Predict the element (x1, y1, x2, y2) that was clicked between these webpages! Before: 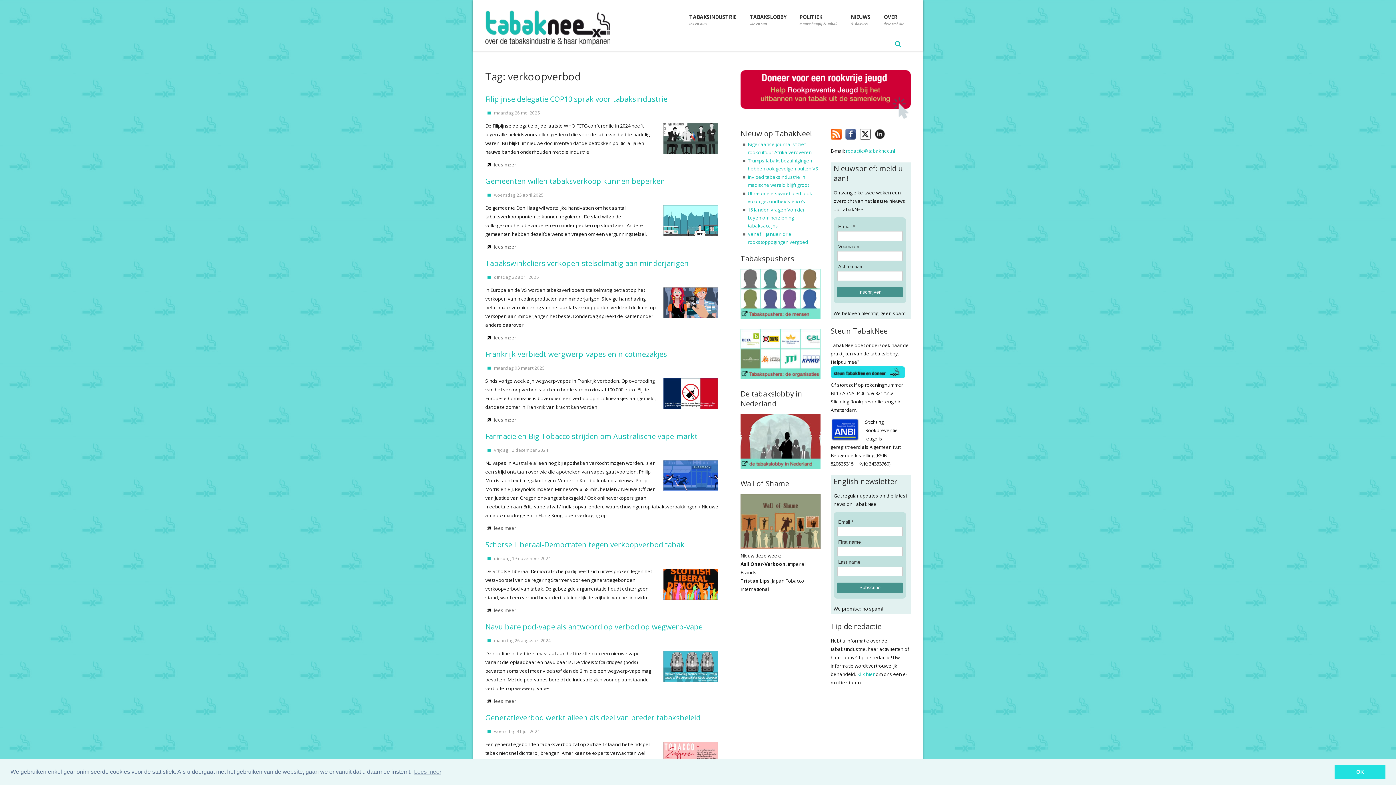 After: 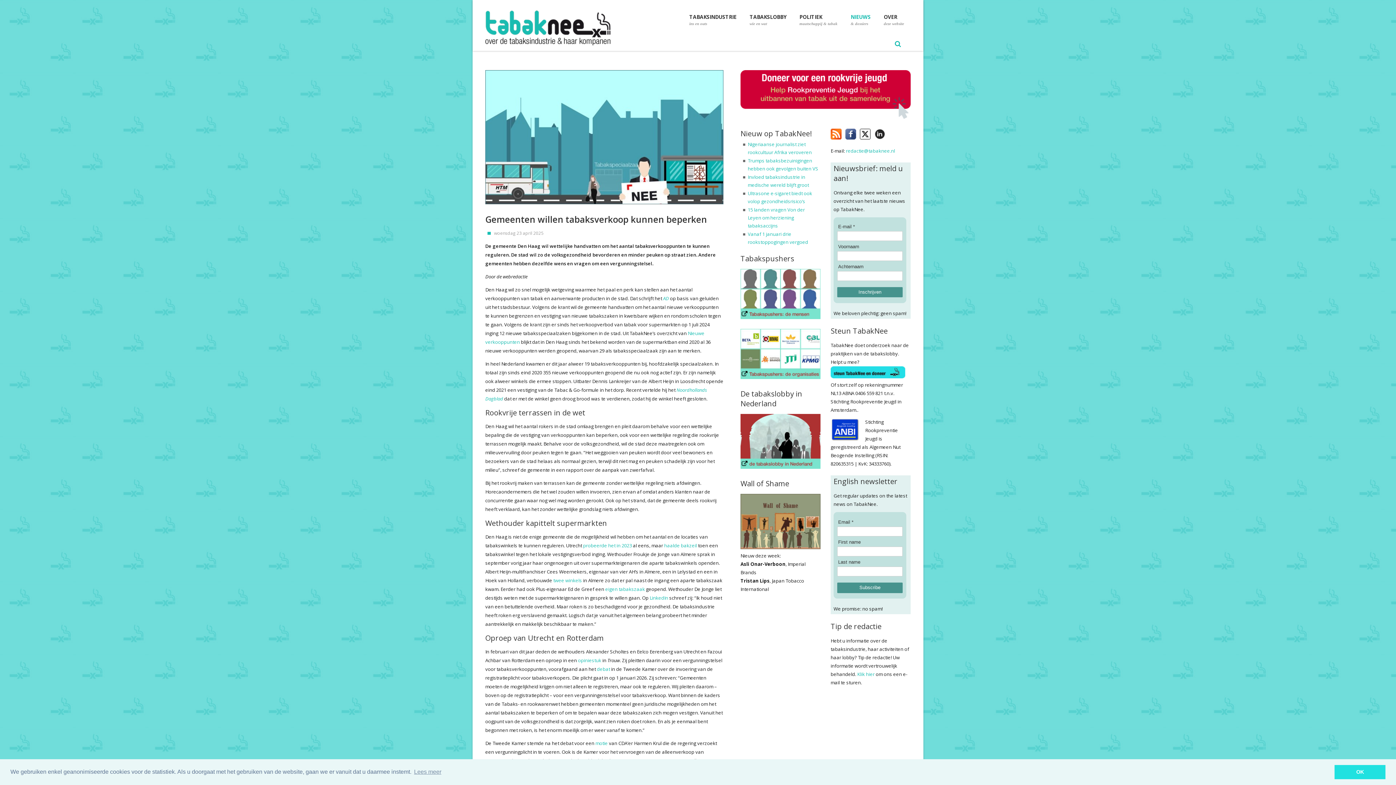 Action: label: Gemeenten willen tabaksverkoop kunnen beperken bbox: (485, 176, 665, 186)